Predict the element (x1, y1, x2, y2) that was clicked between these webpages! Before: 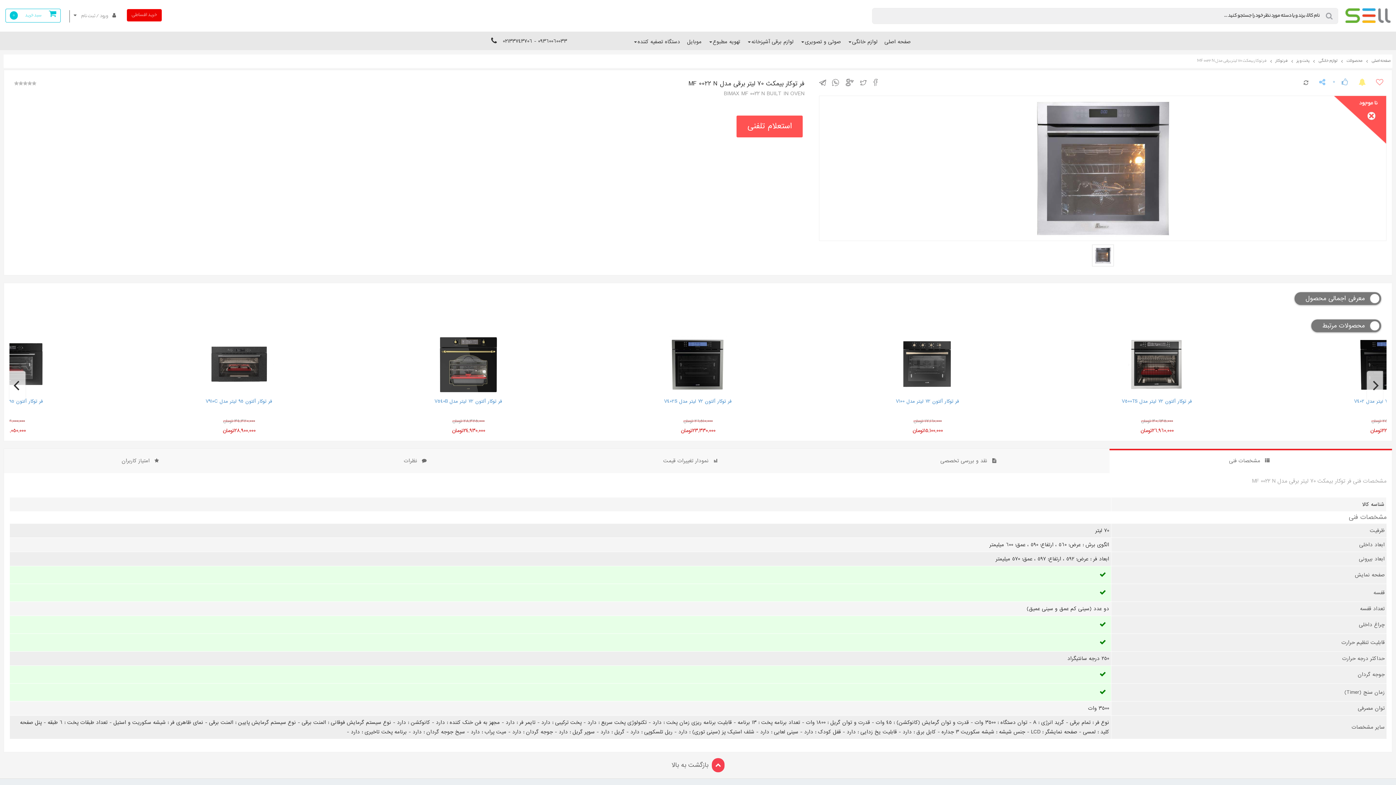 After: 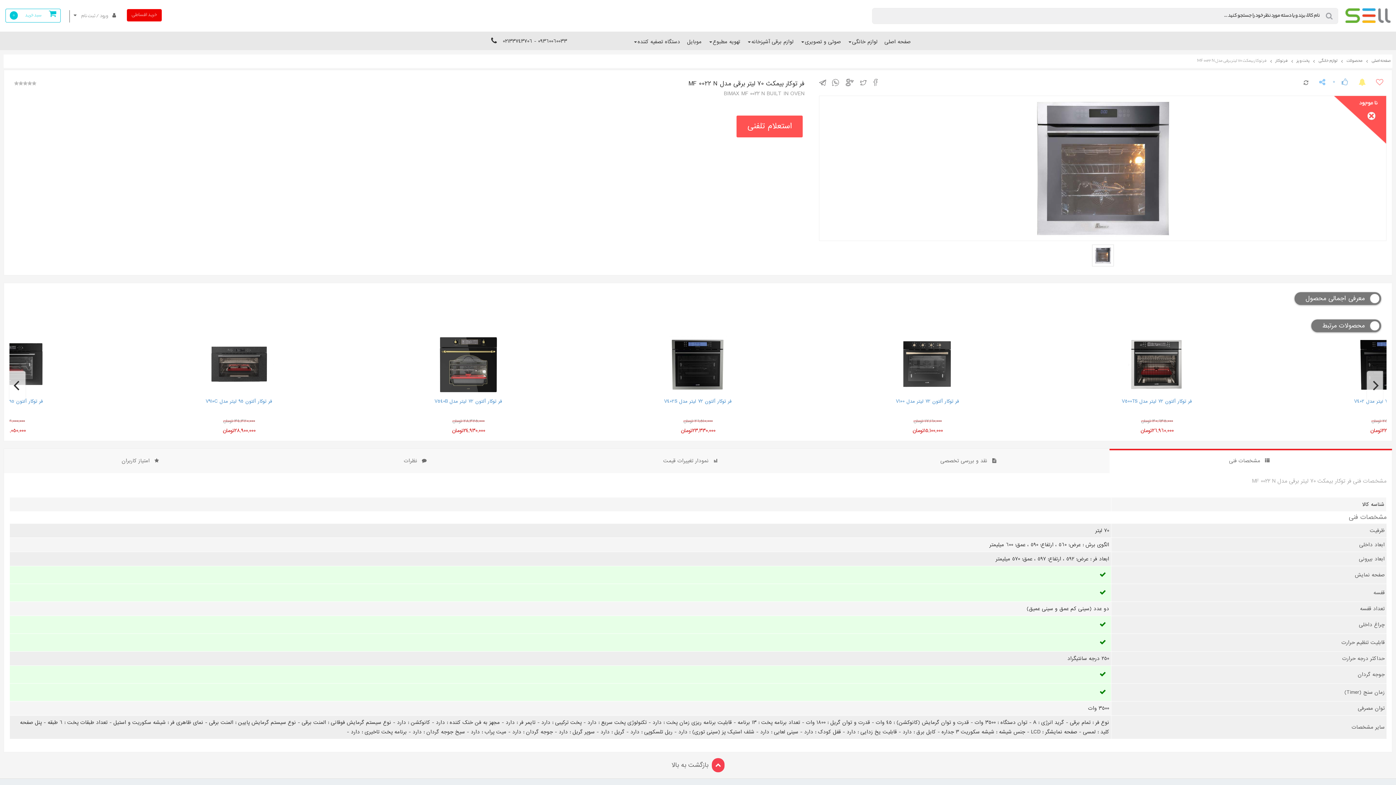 Action: bbox: (1109, 449, 1392, 473) label: مشخصات فنی